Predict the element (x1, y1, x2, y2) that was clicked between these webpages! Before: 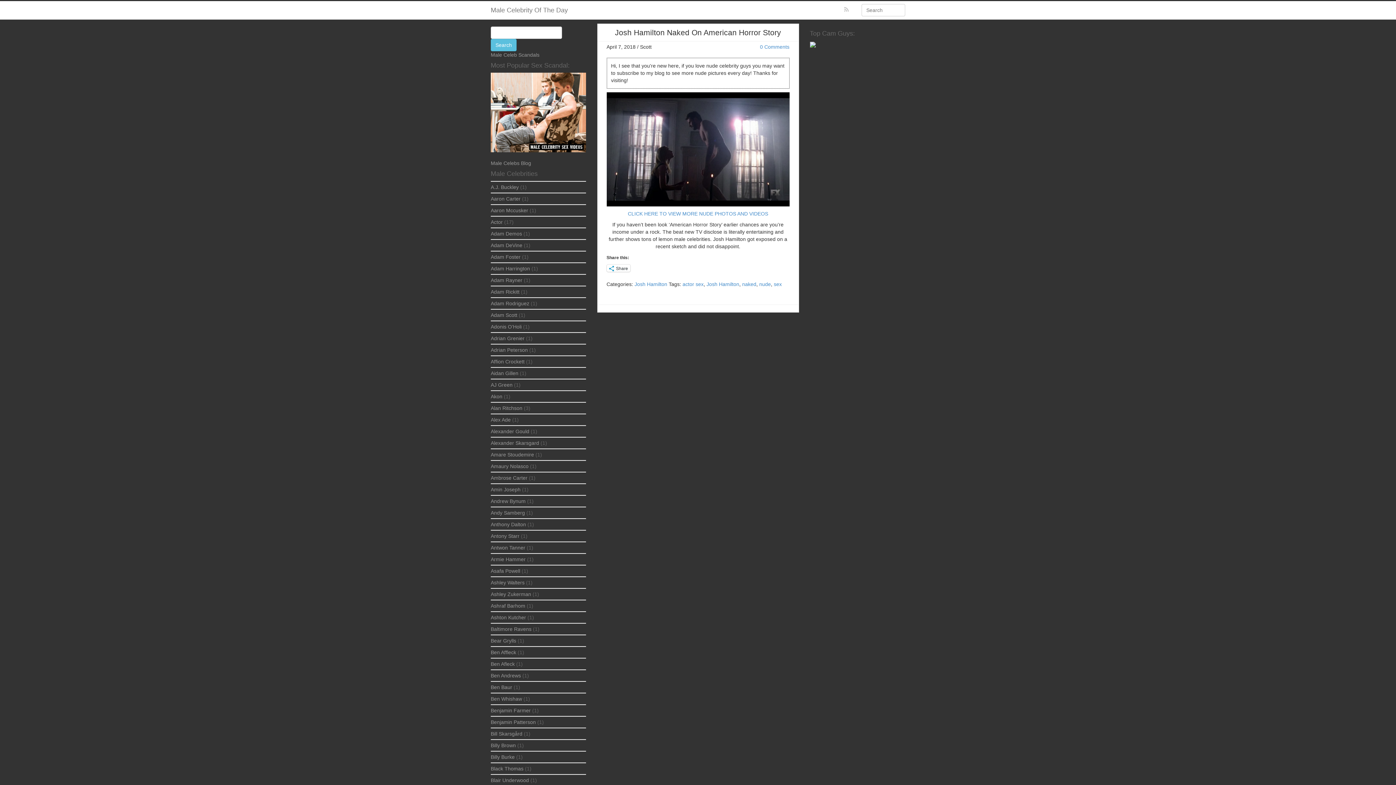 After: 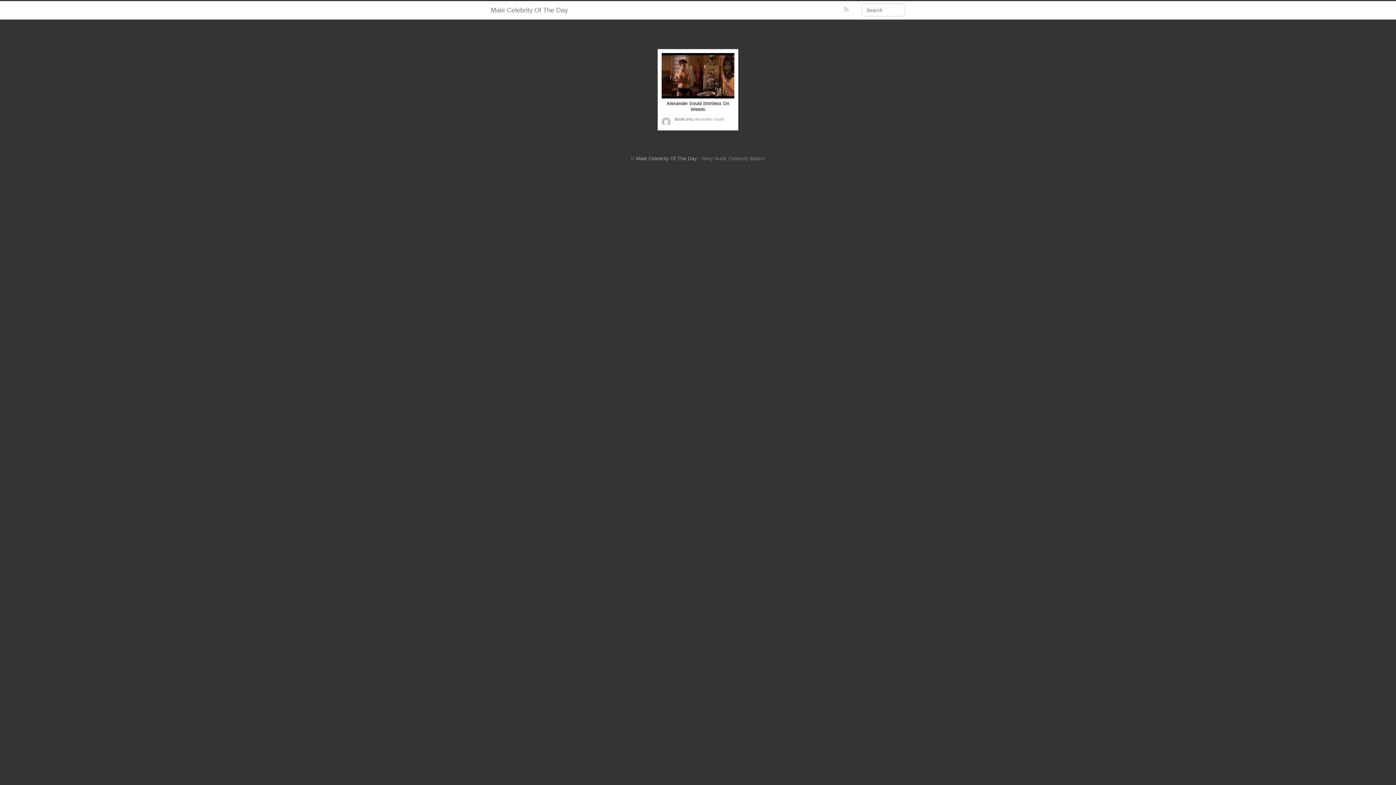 Action: bbox: (490, 428, 529, 434) label: Alexander Gould